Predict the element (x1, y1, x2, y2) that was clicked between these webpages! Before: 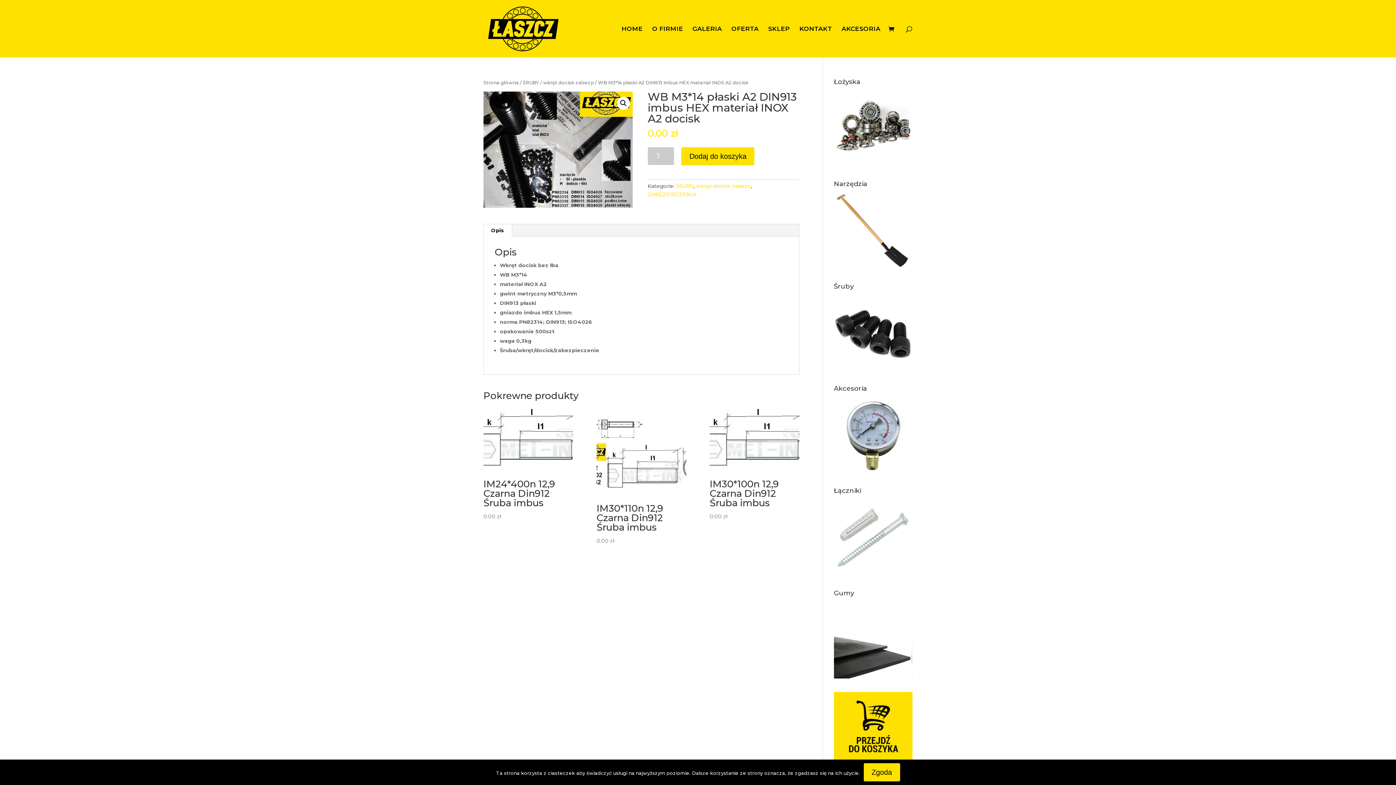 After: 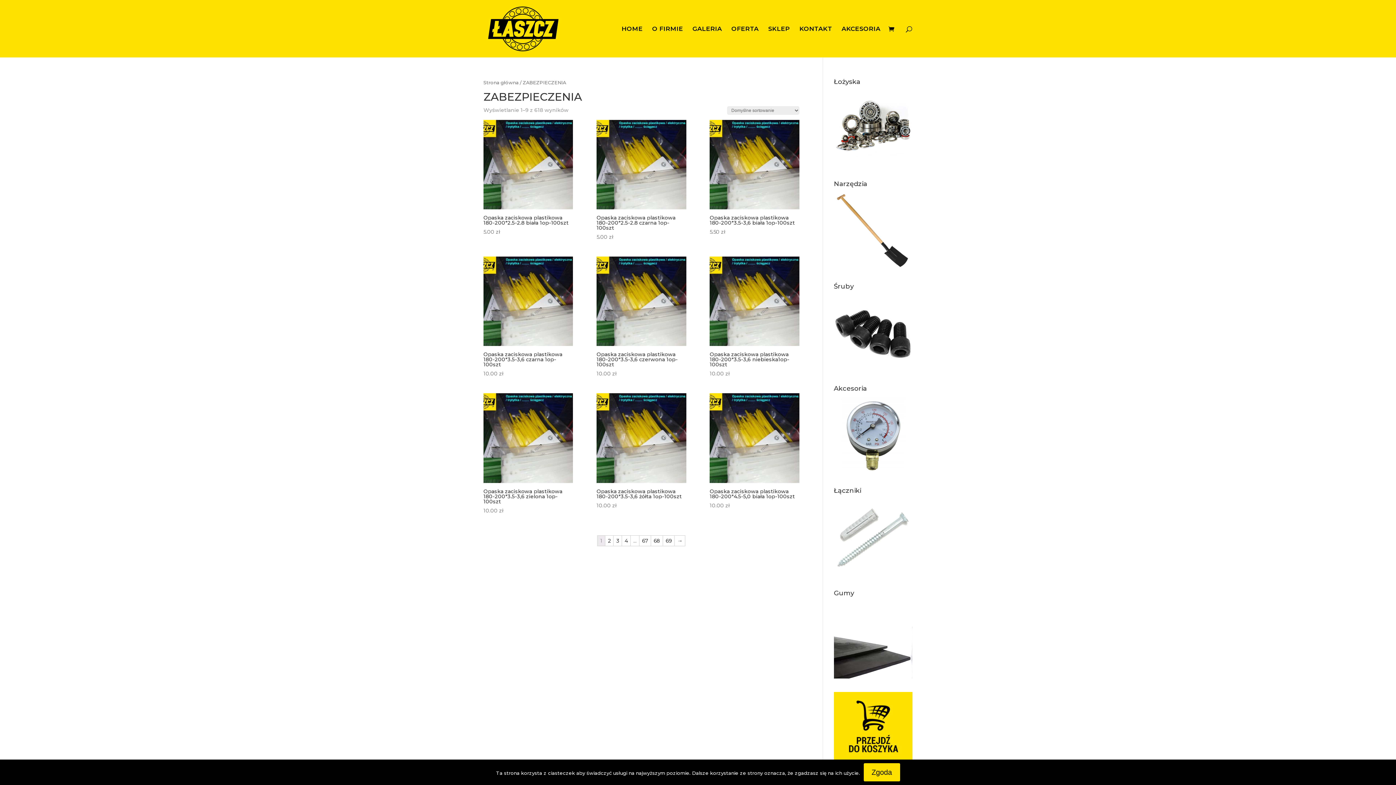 Action: bbox: (647, 191, 696, 197) label: ZABEZPIECZENIA